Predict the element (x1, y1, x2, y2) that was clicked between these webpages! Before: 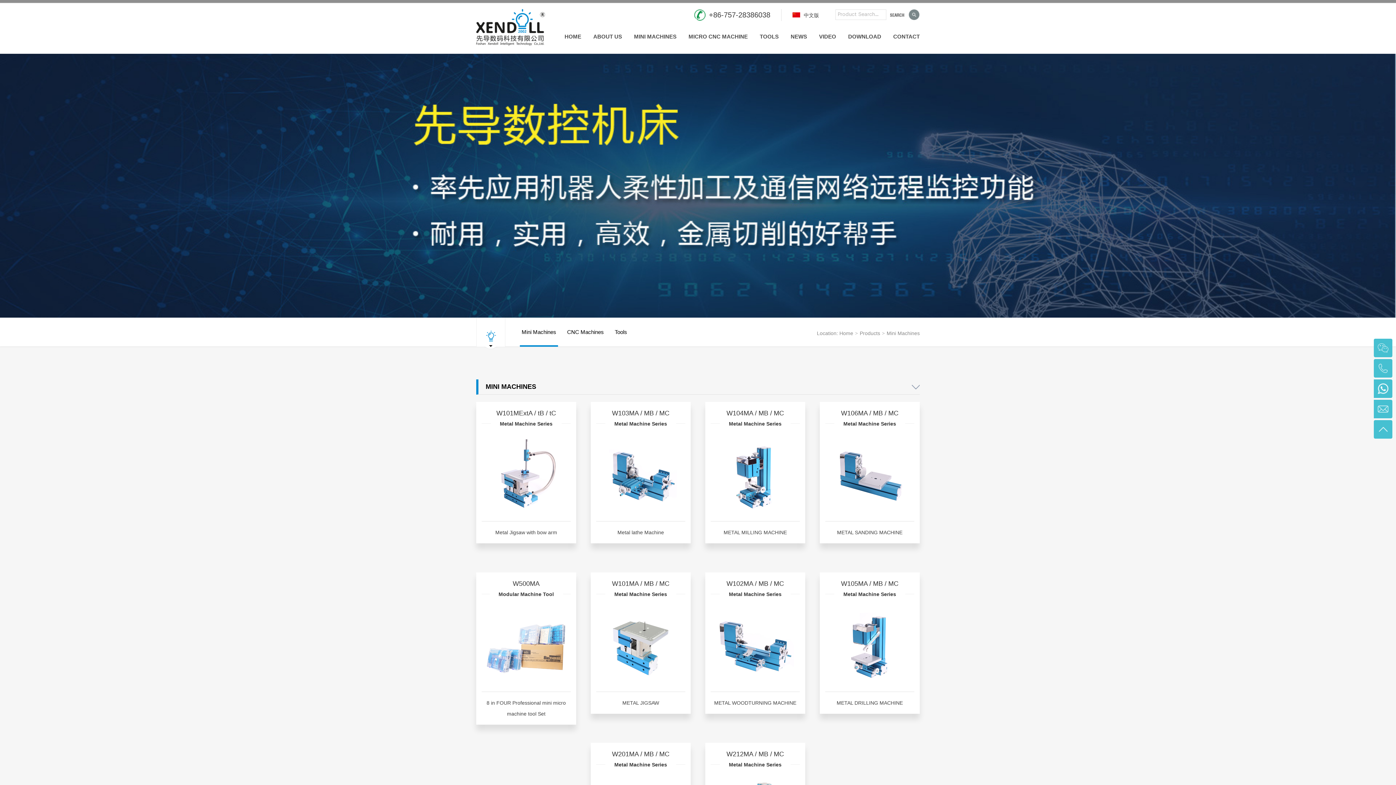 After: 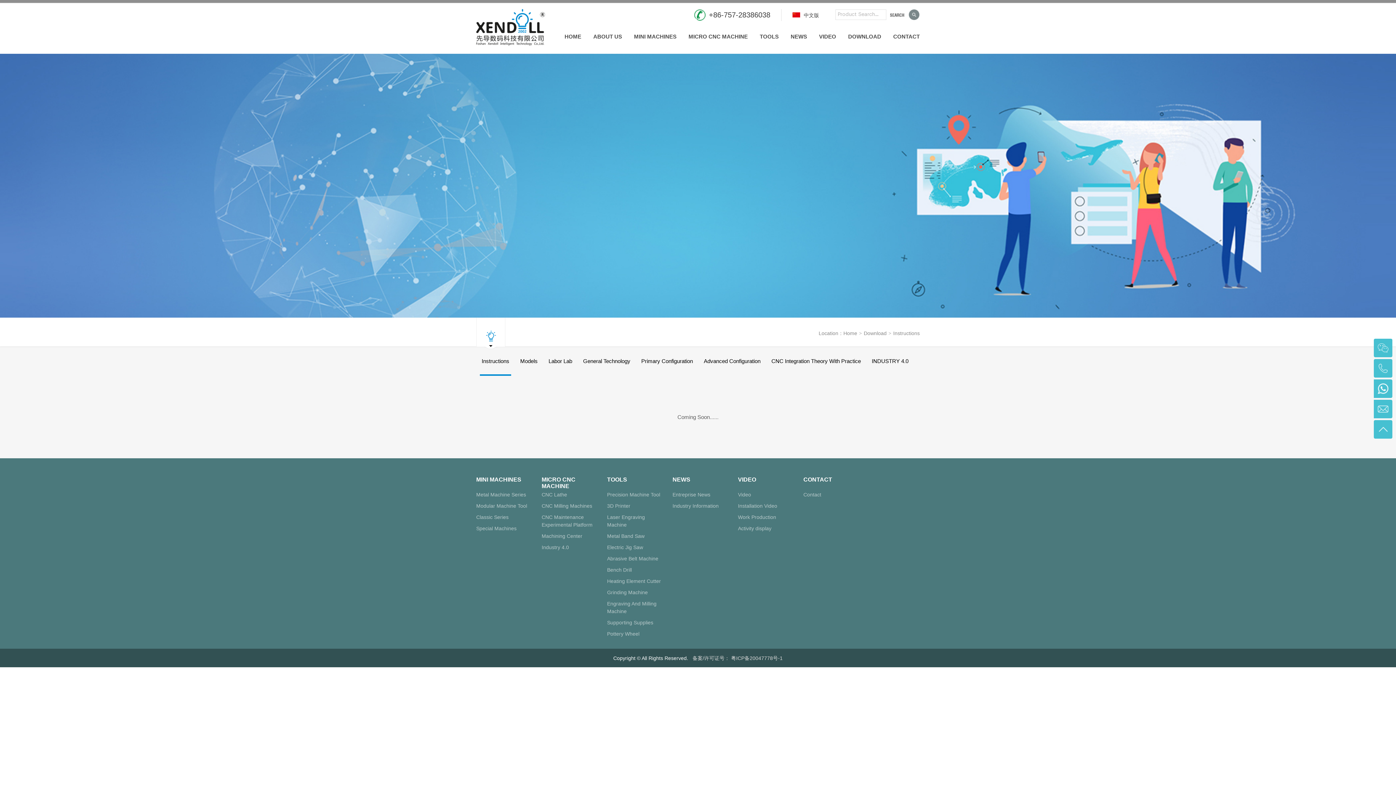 Action: bbox: (848, 33, 881, 50) label: DOWNLOAD